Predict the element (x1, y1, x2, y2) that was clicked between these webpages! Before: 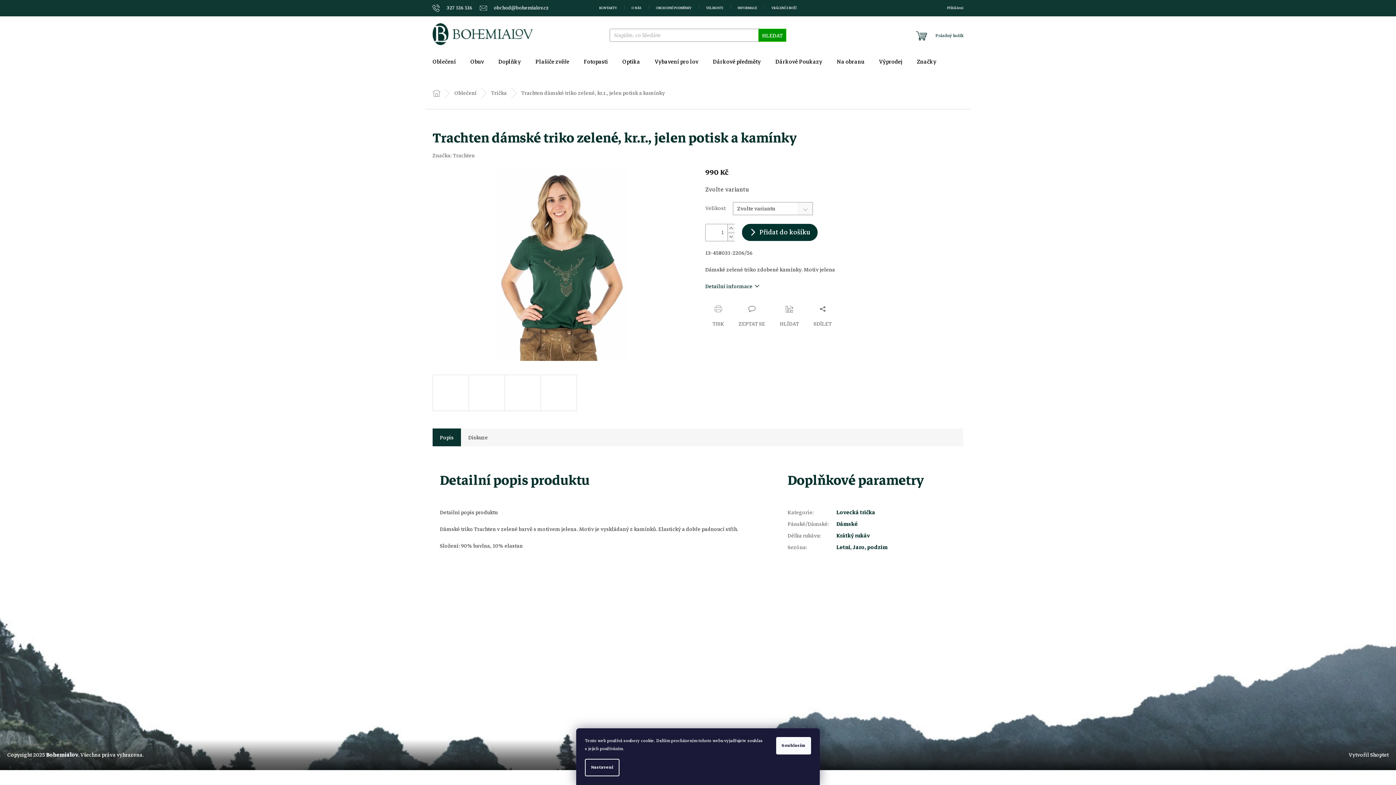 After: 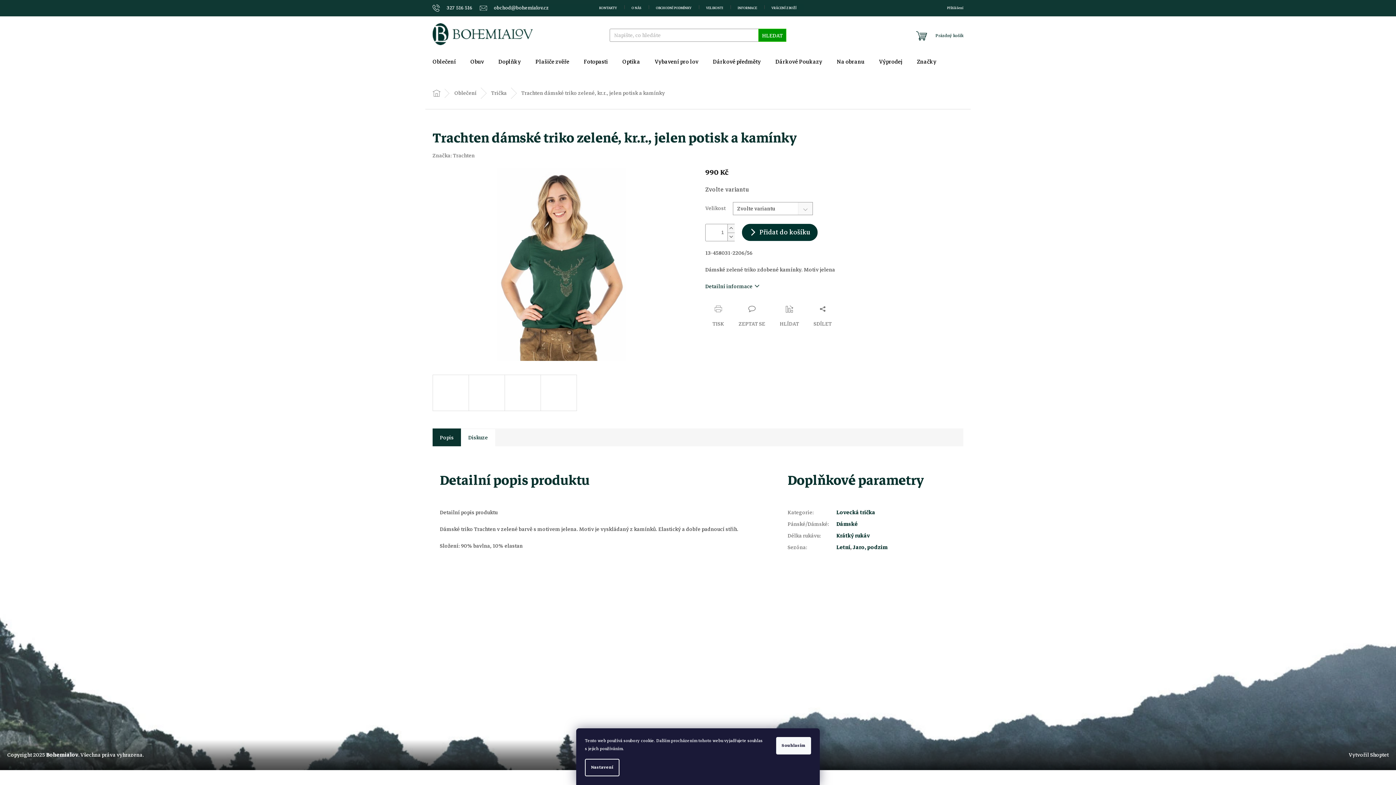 Action: label: Diskuze bbox: (461, 428, 495, 446)